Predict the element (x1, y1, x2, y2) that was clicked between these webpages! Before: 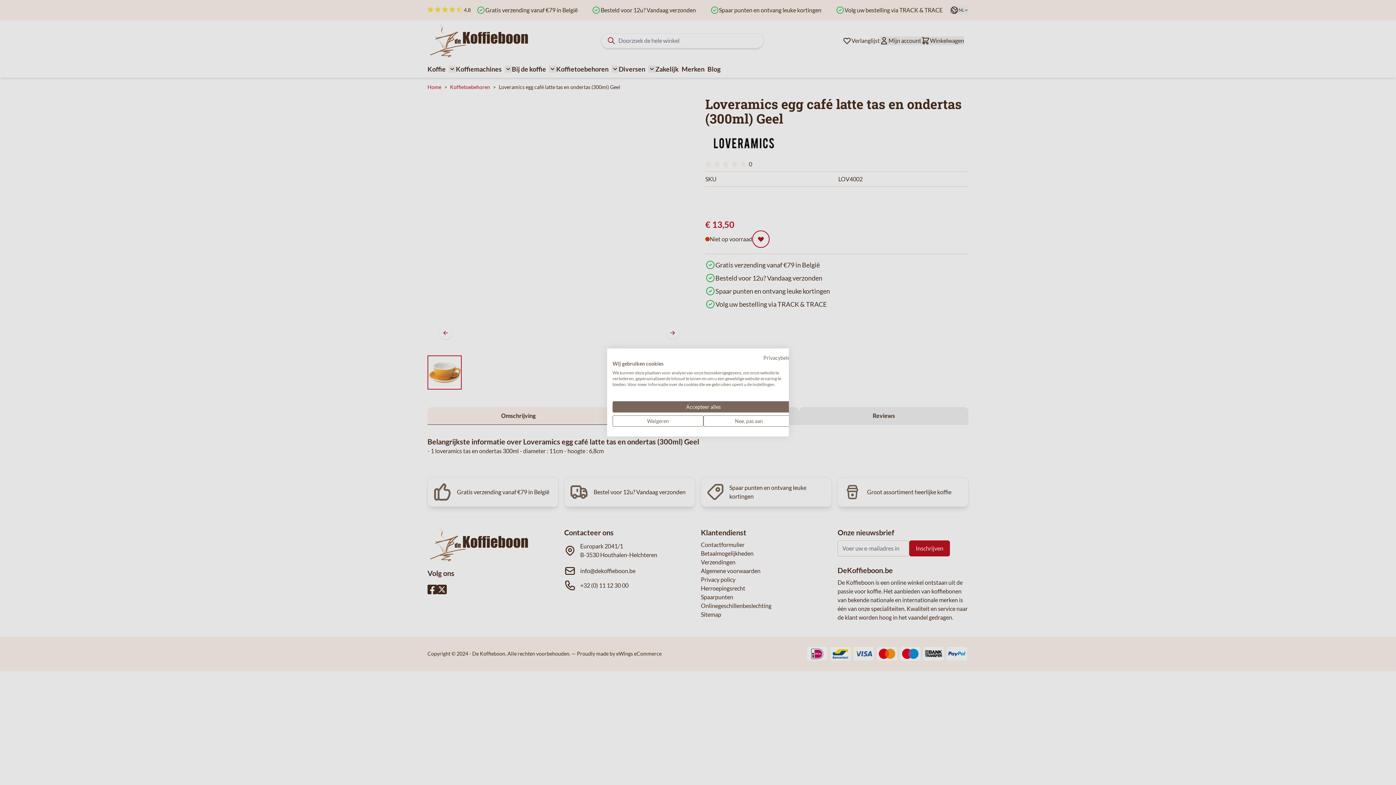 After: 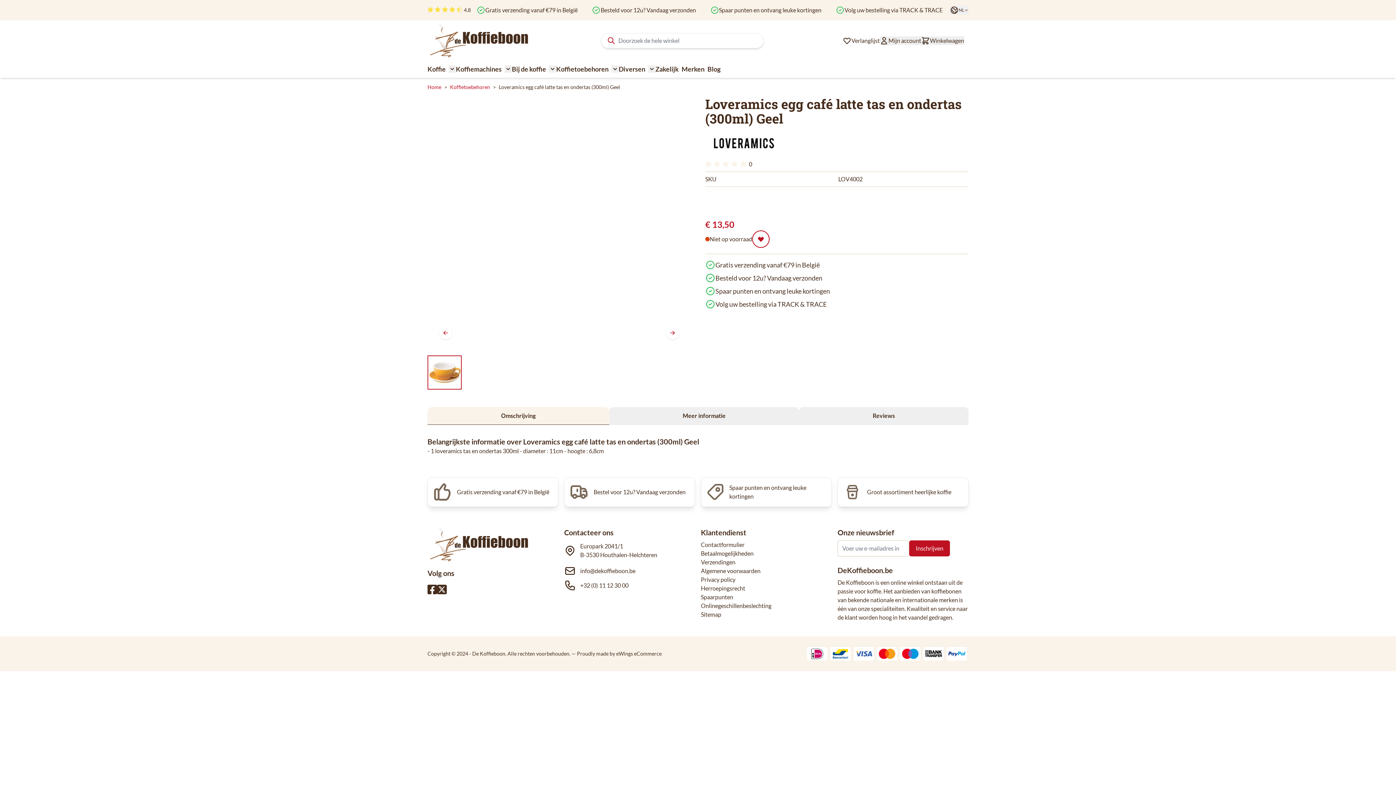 Action: label: Accepteer alle cookies bbox: (612, 401, 794, 412)